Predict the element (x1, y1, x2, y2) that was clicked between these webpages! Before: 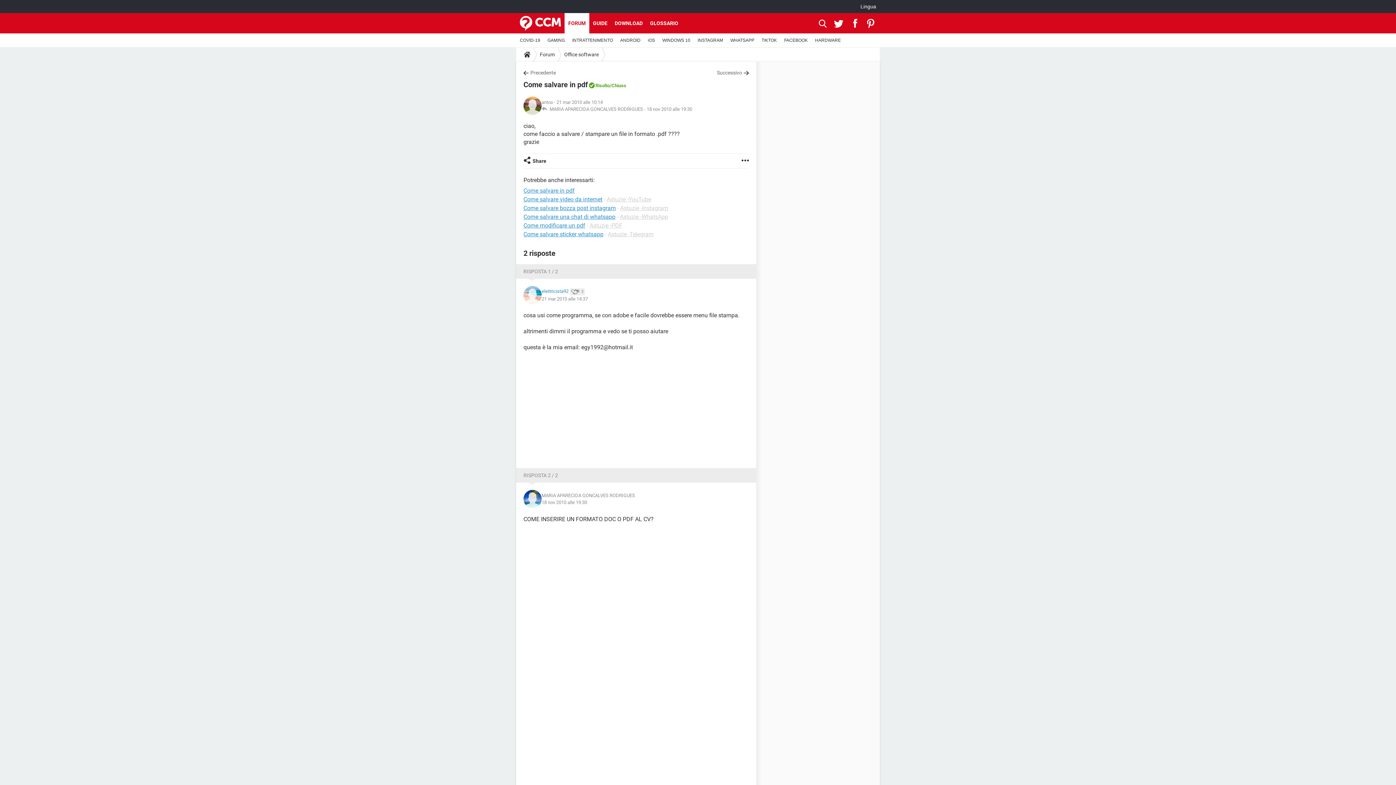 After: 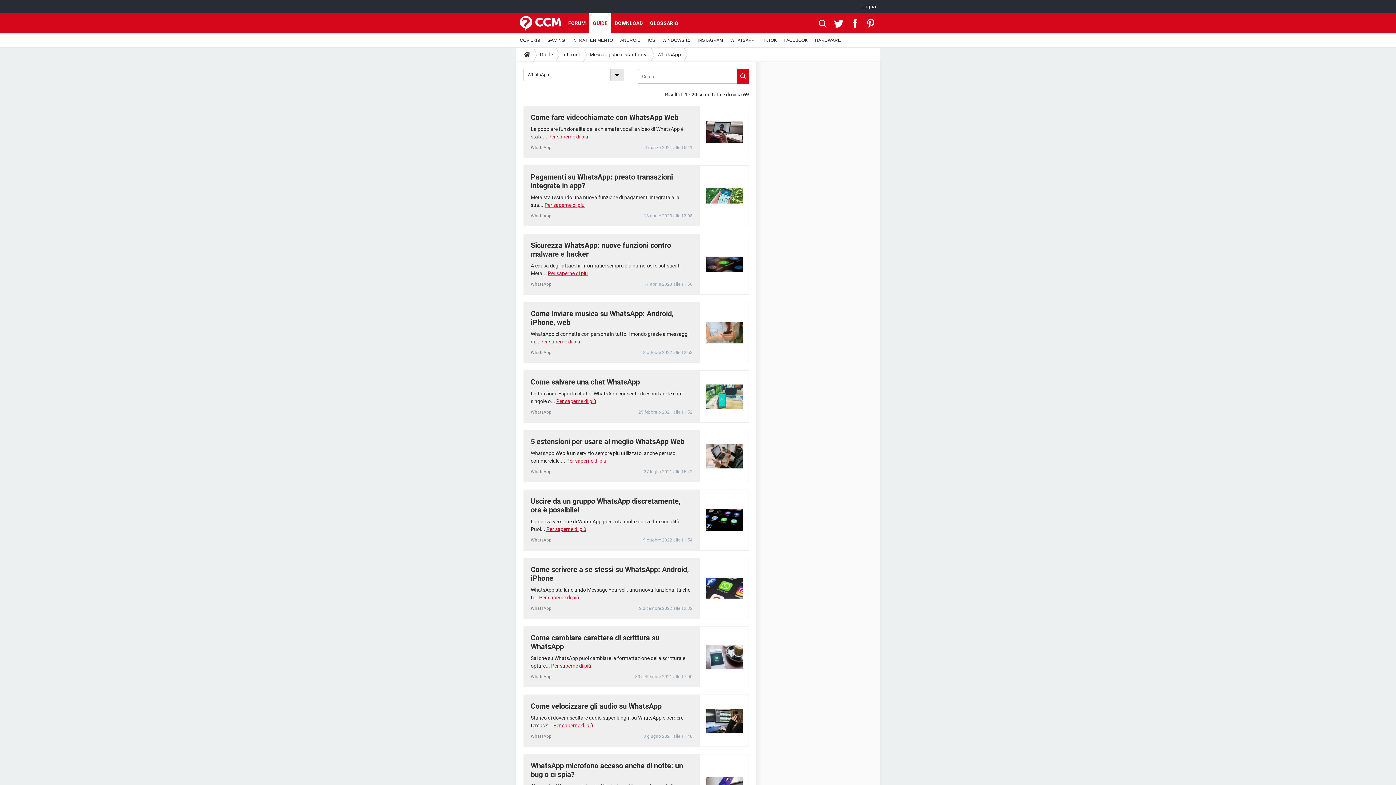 Action: bbox: (620, 213, 668, 220) label: Astuzie -WhatsApp